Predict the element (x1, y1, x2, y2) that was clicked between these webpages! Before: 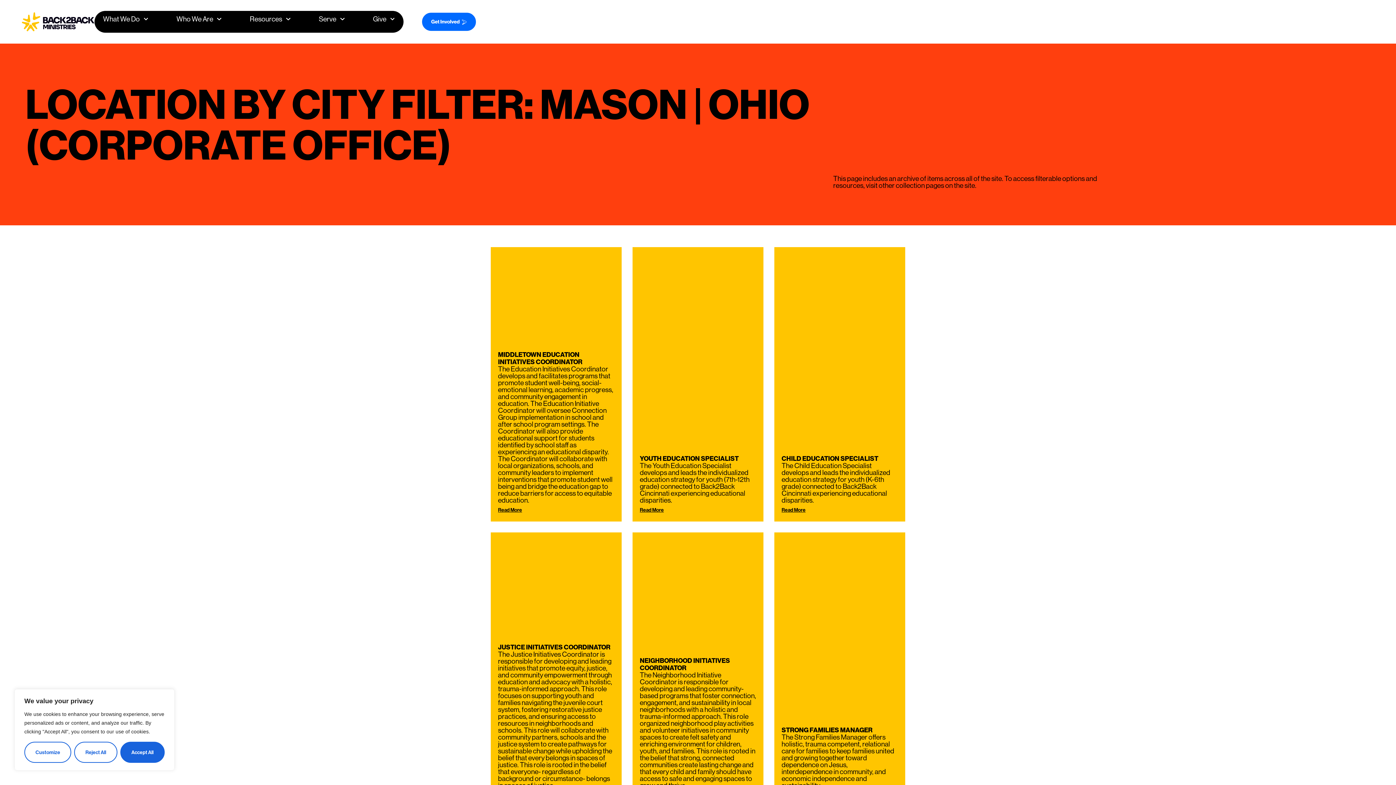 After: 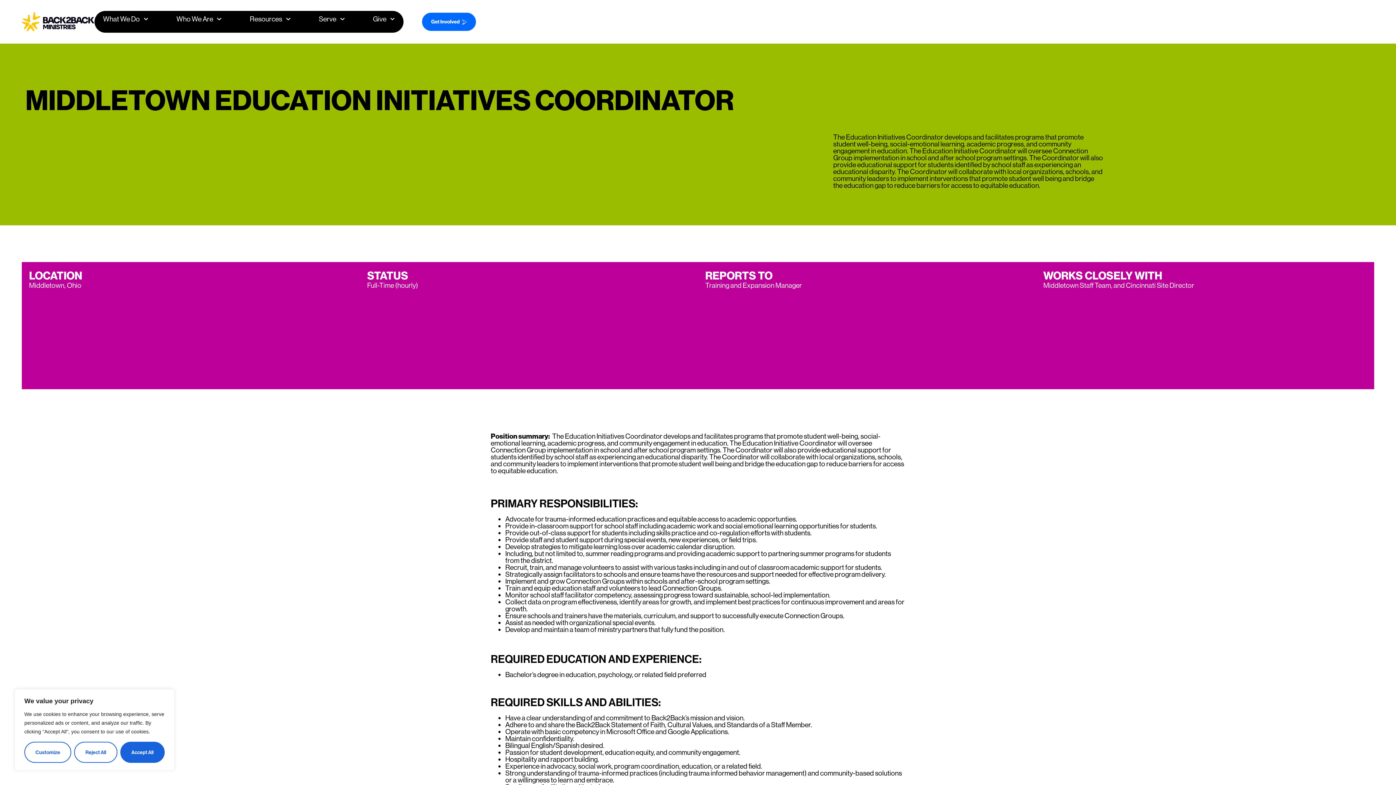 Action: label: Read More bbox: (498, 504, 540, 512)